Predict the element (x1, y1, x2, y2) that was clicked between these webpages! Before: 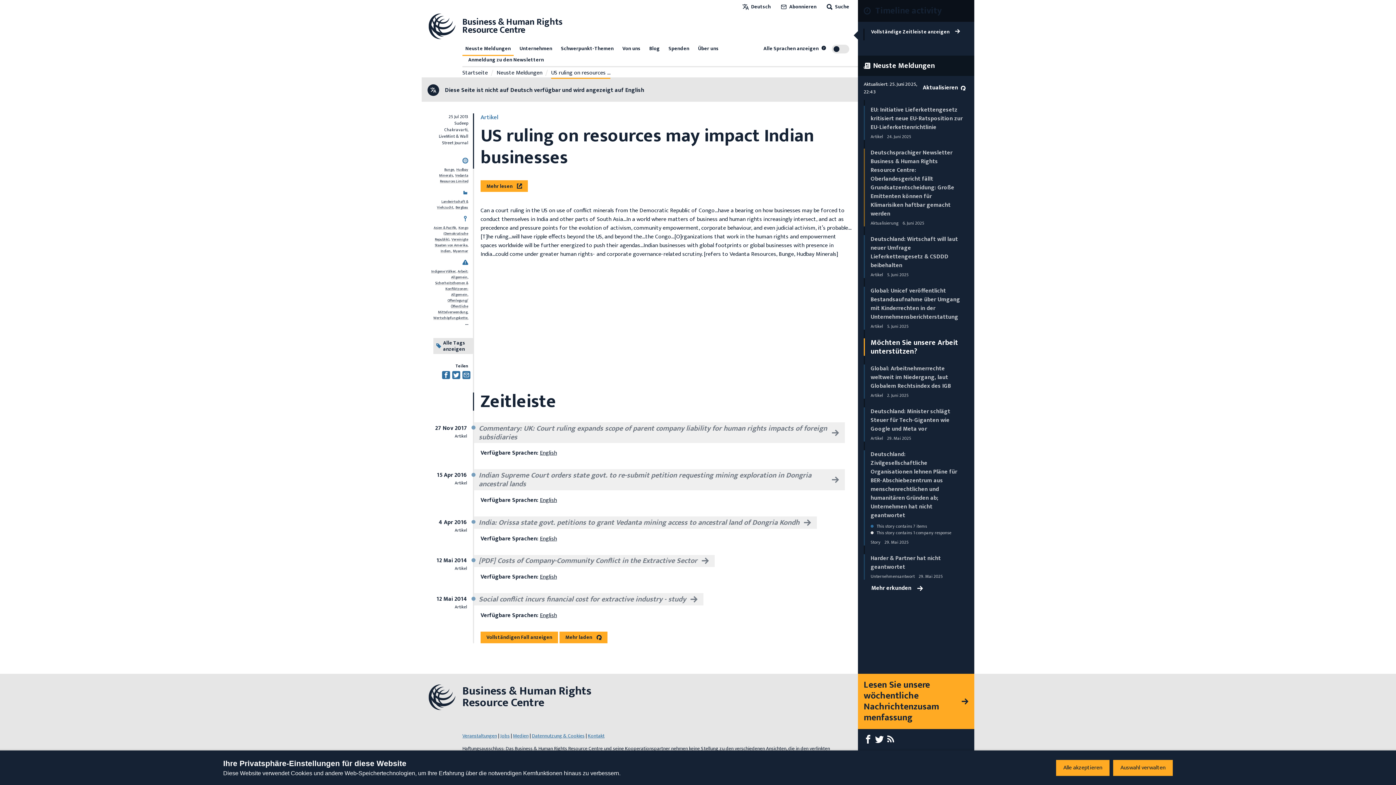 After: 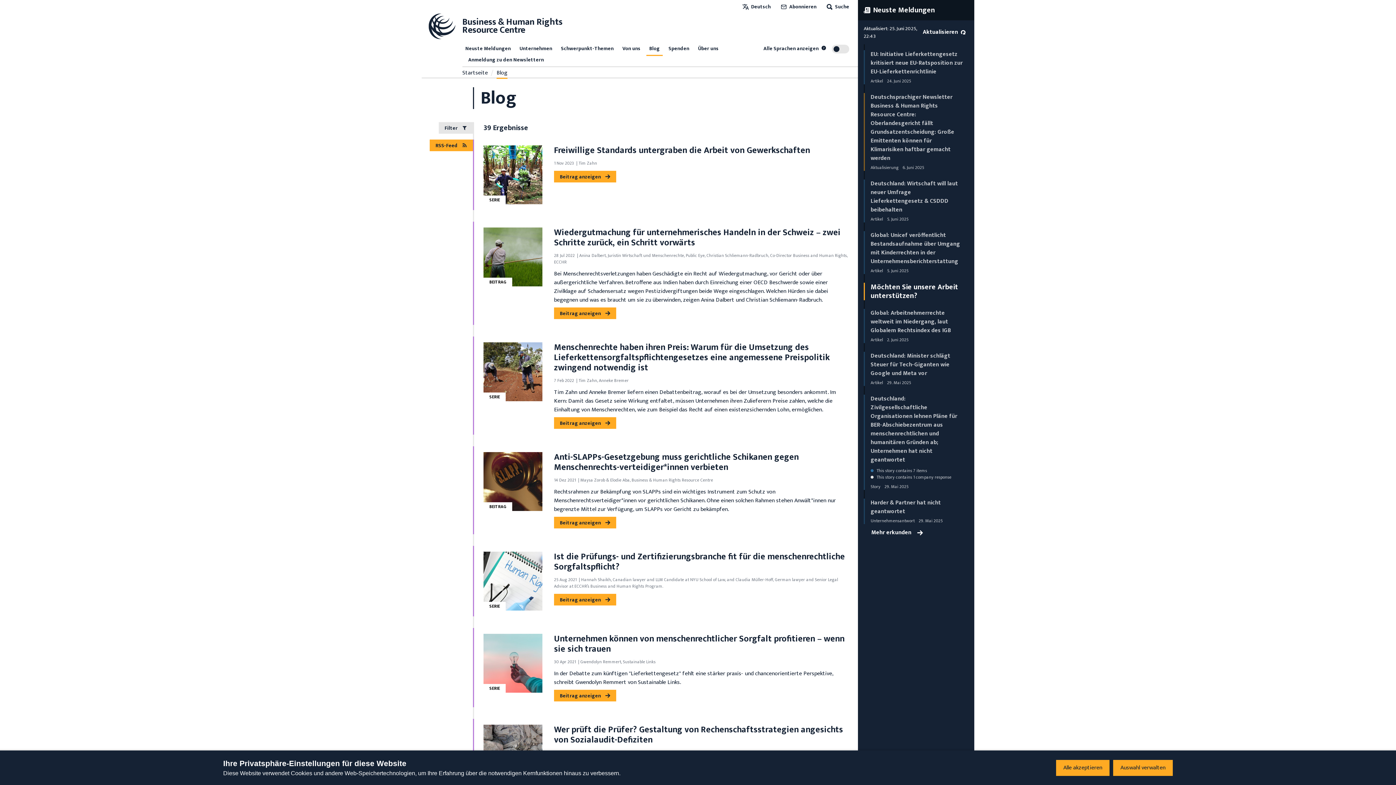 Action: bbox: (646, 43, 662, 54) label: Blog